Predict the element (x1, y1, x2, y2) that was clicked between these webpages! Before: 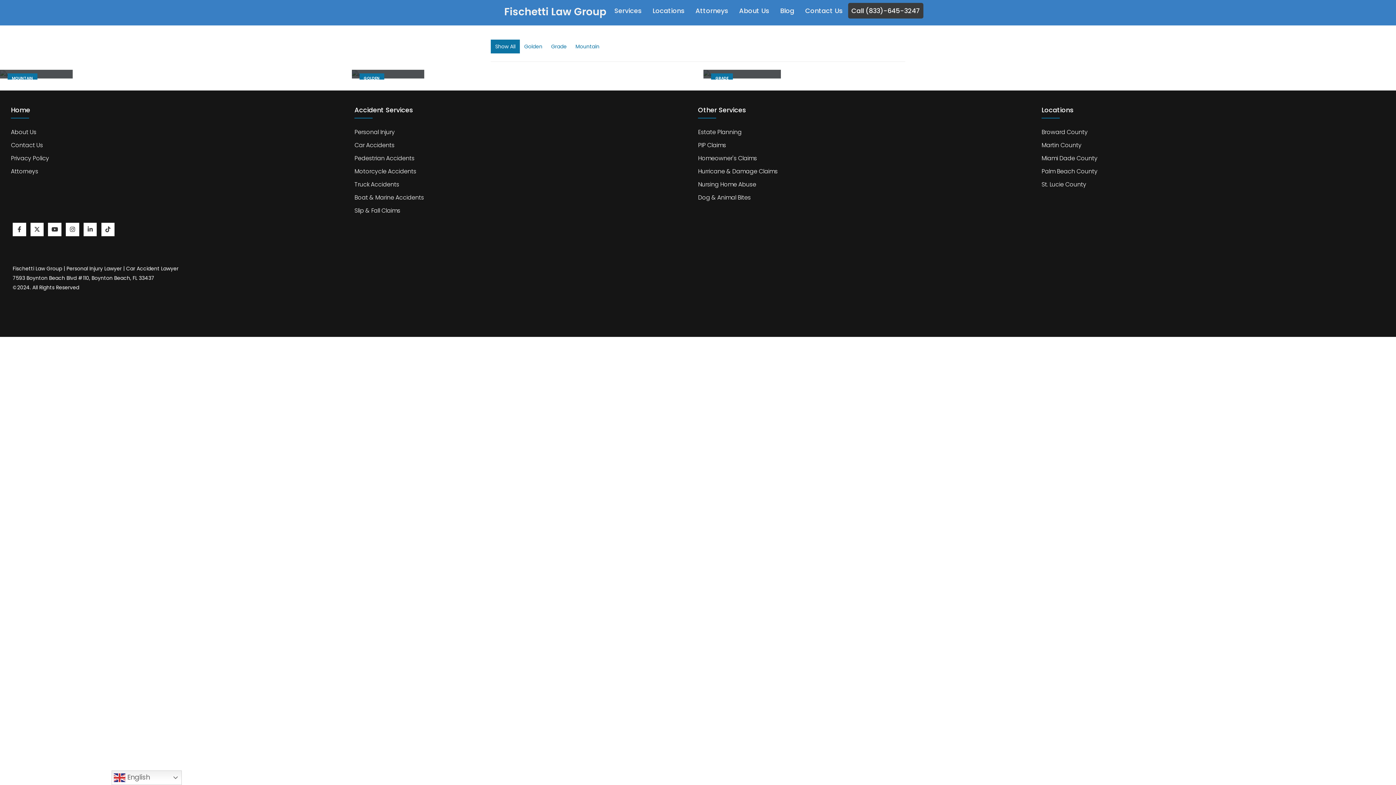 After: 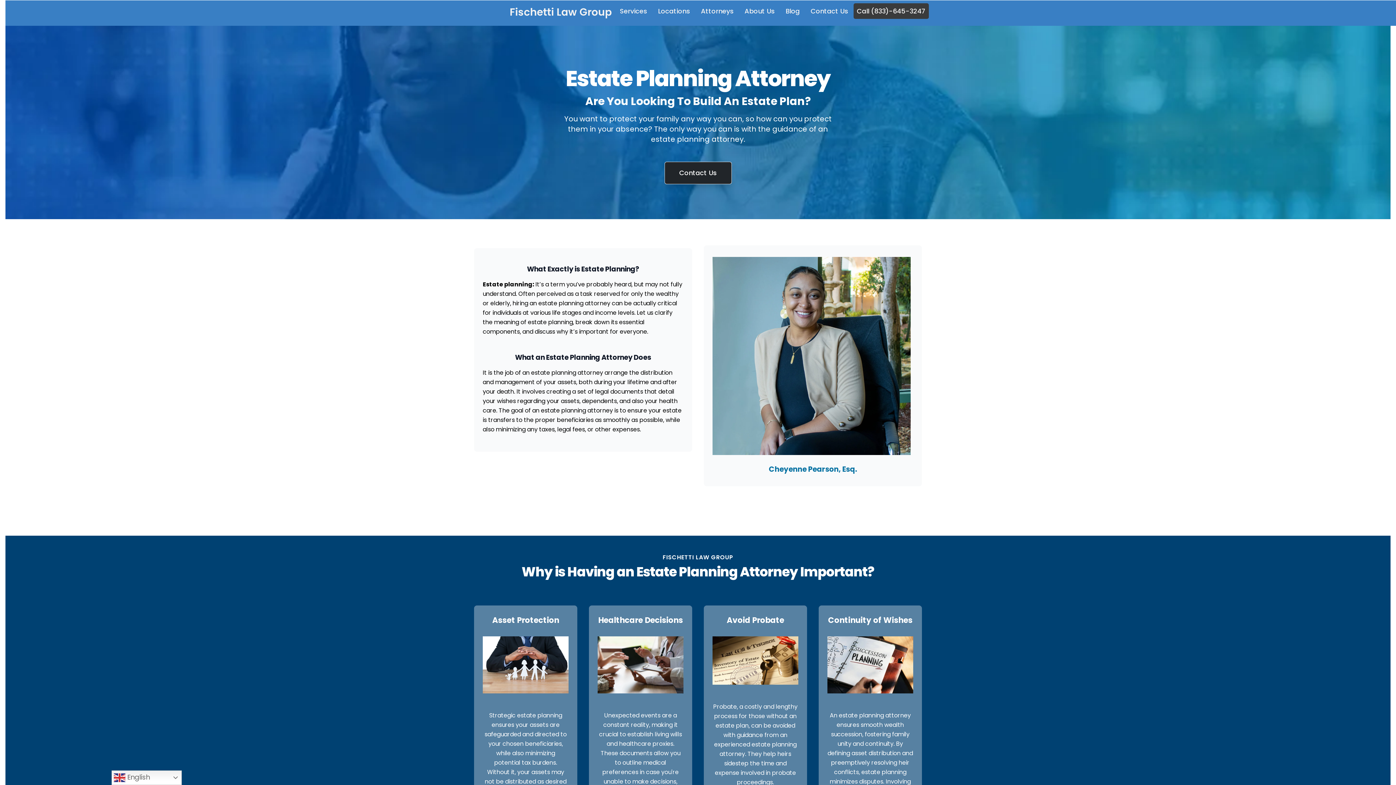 Action: label: Estate Planning bbox: (698, 127, 1030, 137)